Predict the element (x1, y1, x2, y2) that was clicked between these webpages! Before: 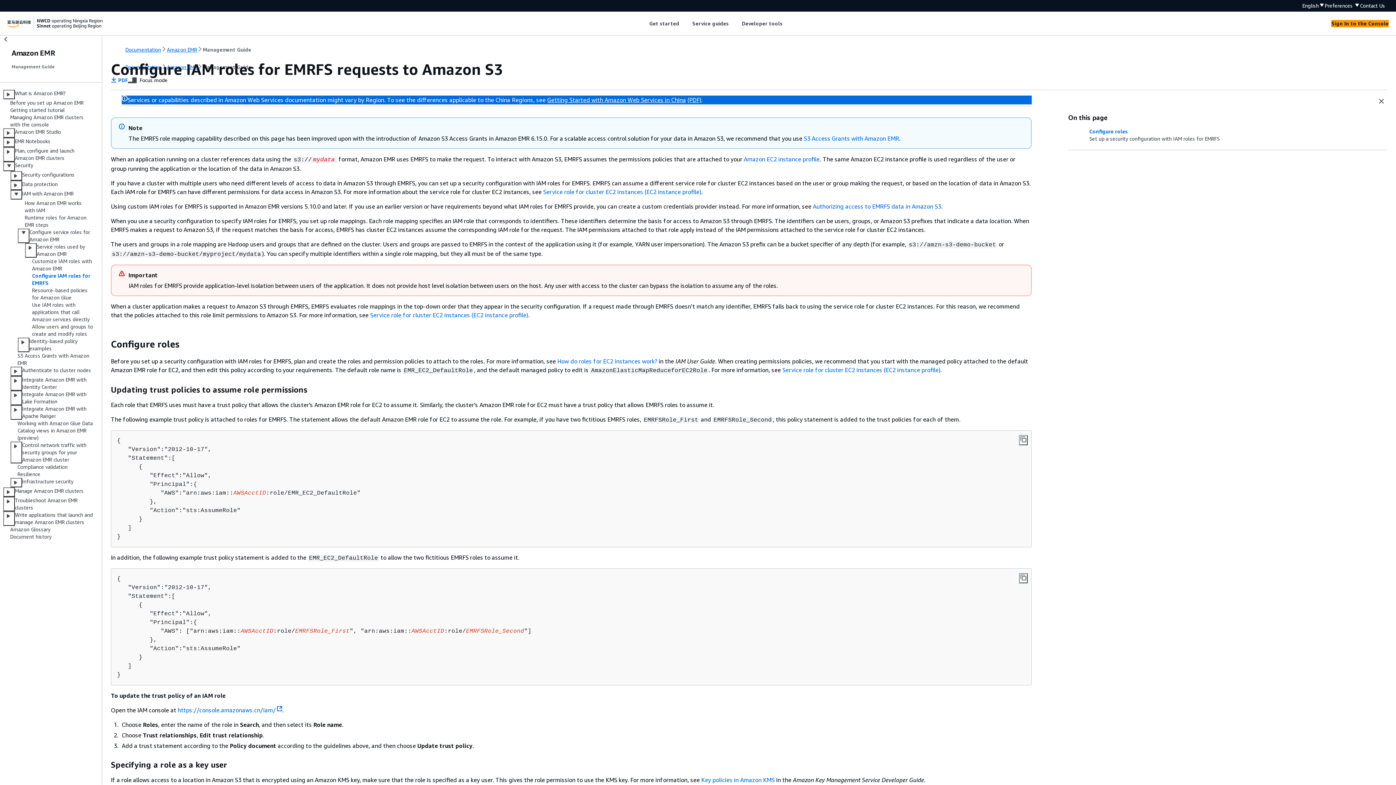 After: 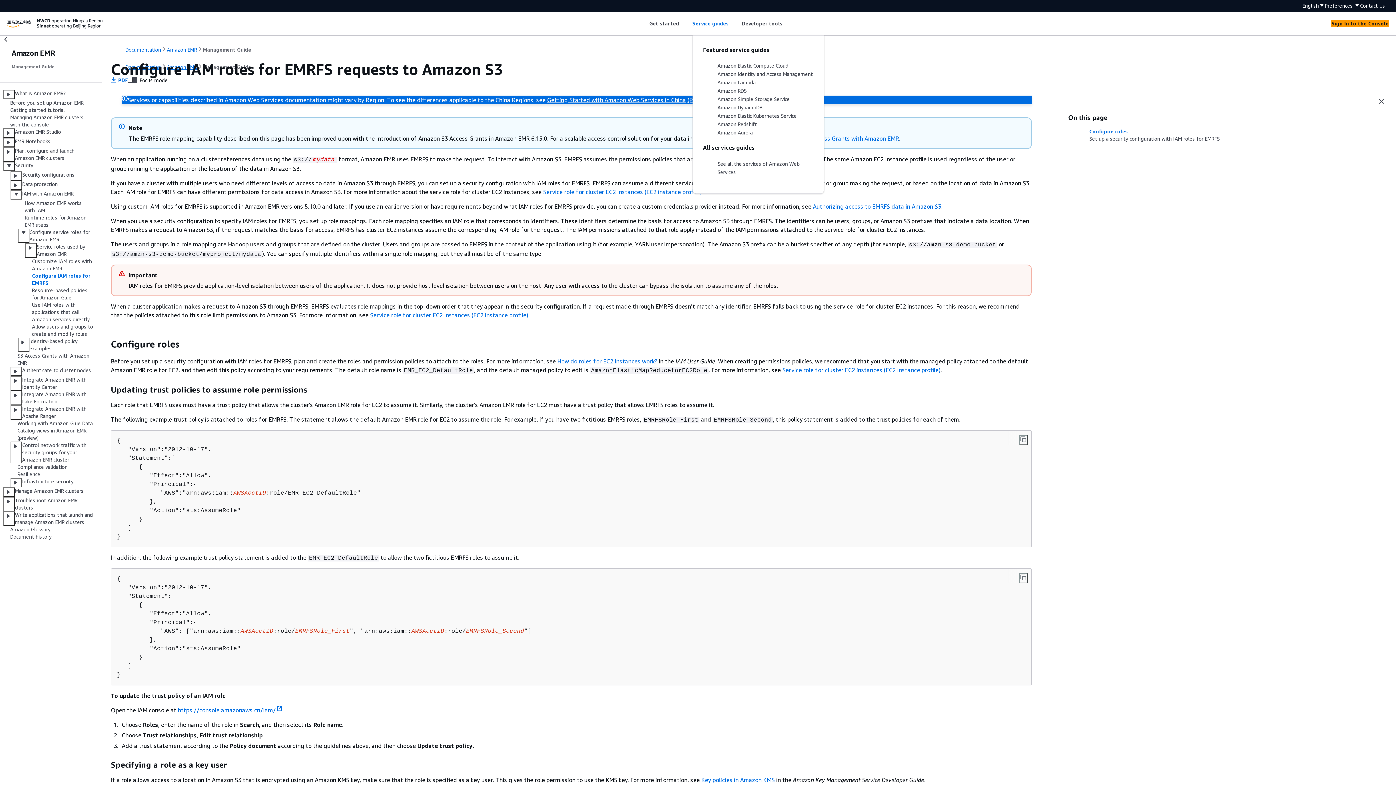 Action: bbox: (692, 19, 728, 27) label: Service guides